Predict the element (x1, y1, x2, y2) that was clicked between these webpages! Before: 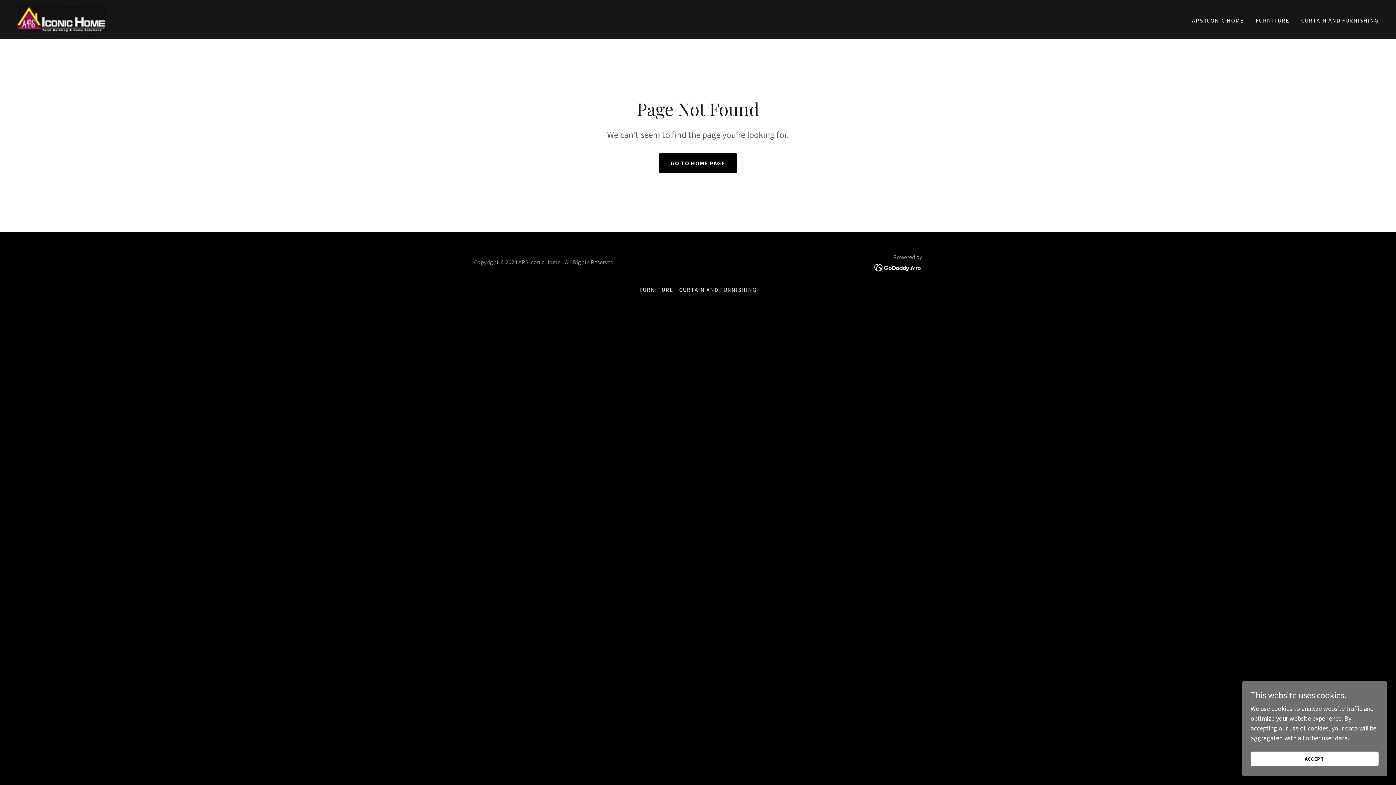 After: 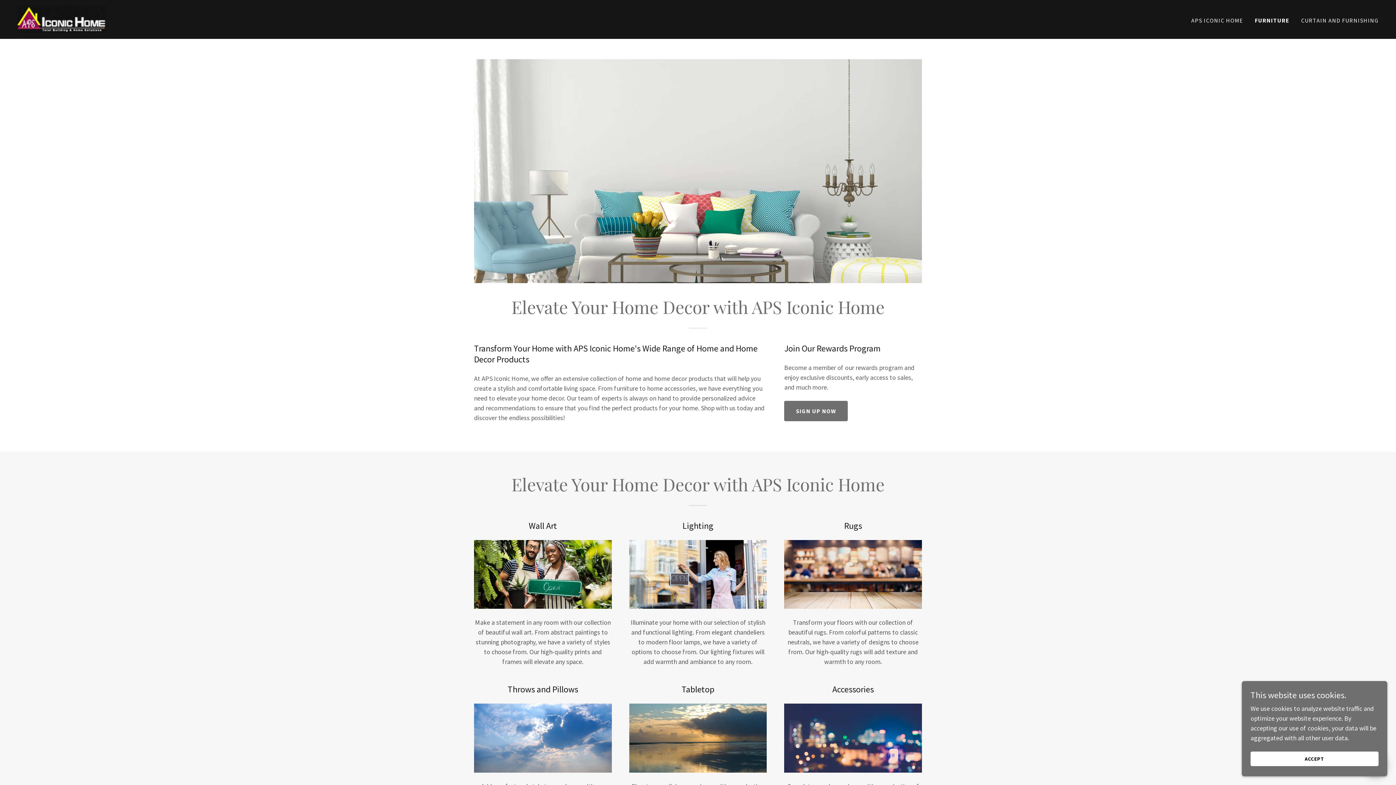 Action: bbox: (1253, 13, 1291, 26) label: FURNITURE